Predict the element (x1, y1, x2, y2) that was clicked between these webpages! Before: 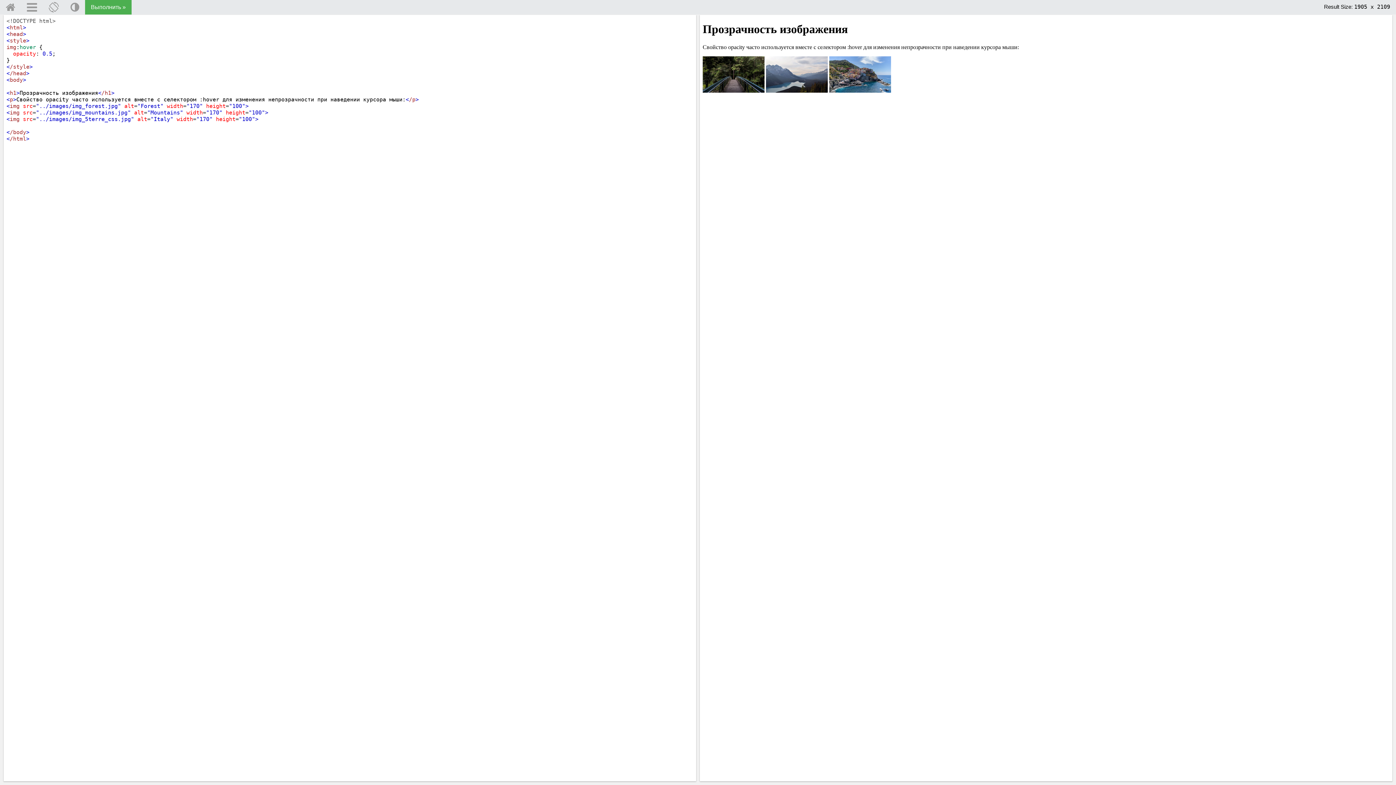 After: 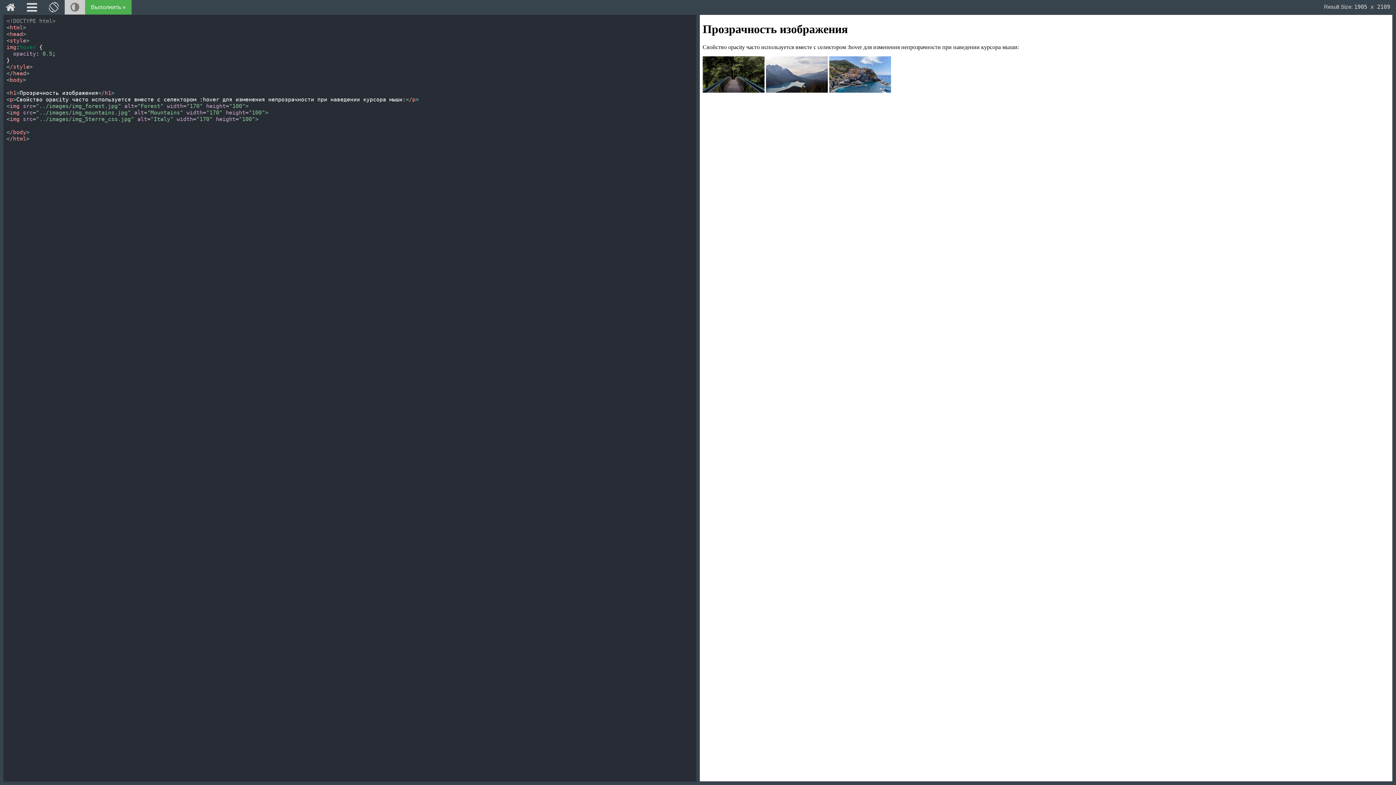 Action: bbox: (64, 0, 85, 15)